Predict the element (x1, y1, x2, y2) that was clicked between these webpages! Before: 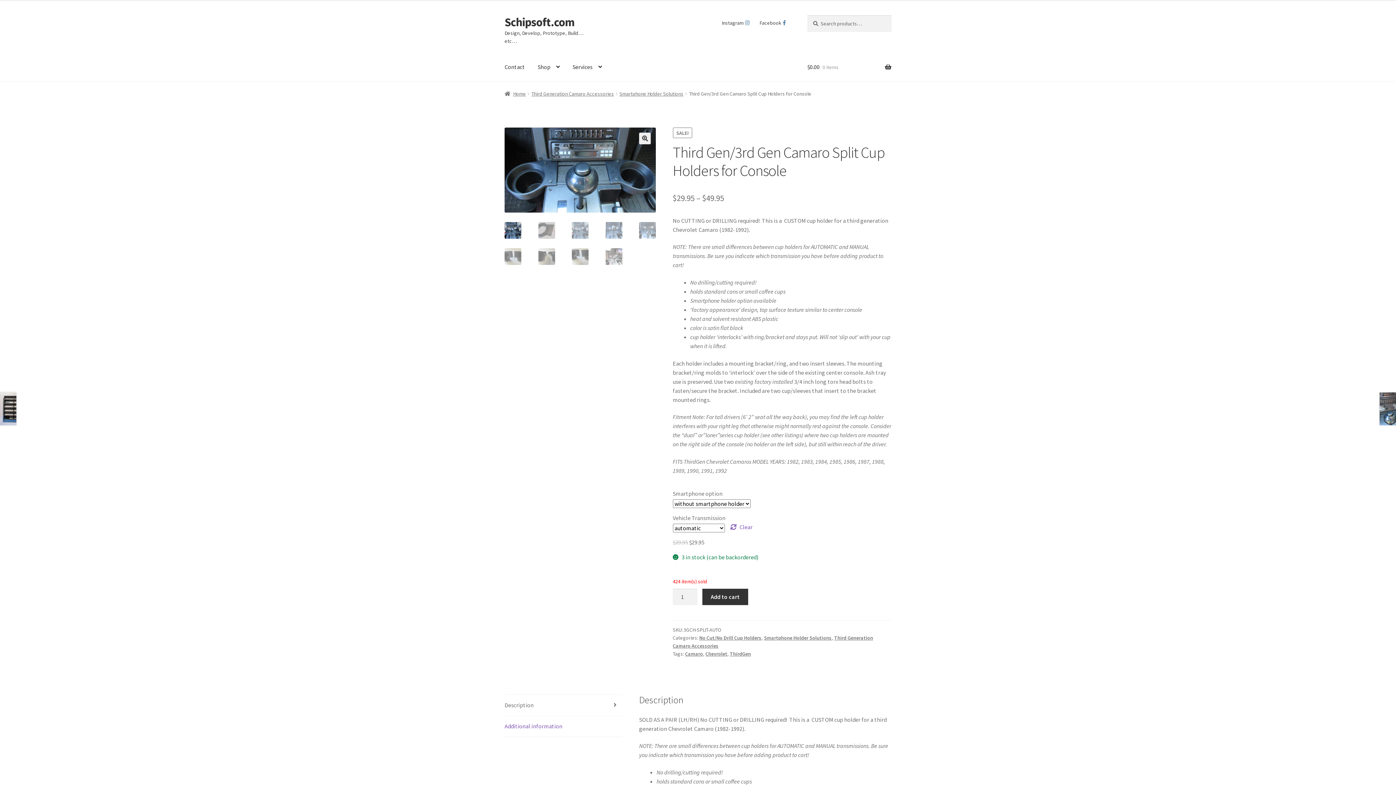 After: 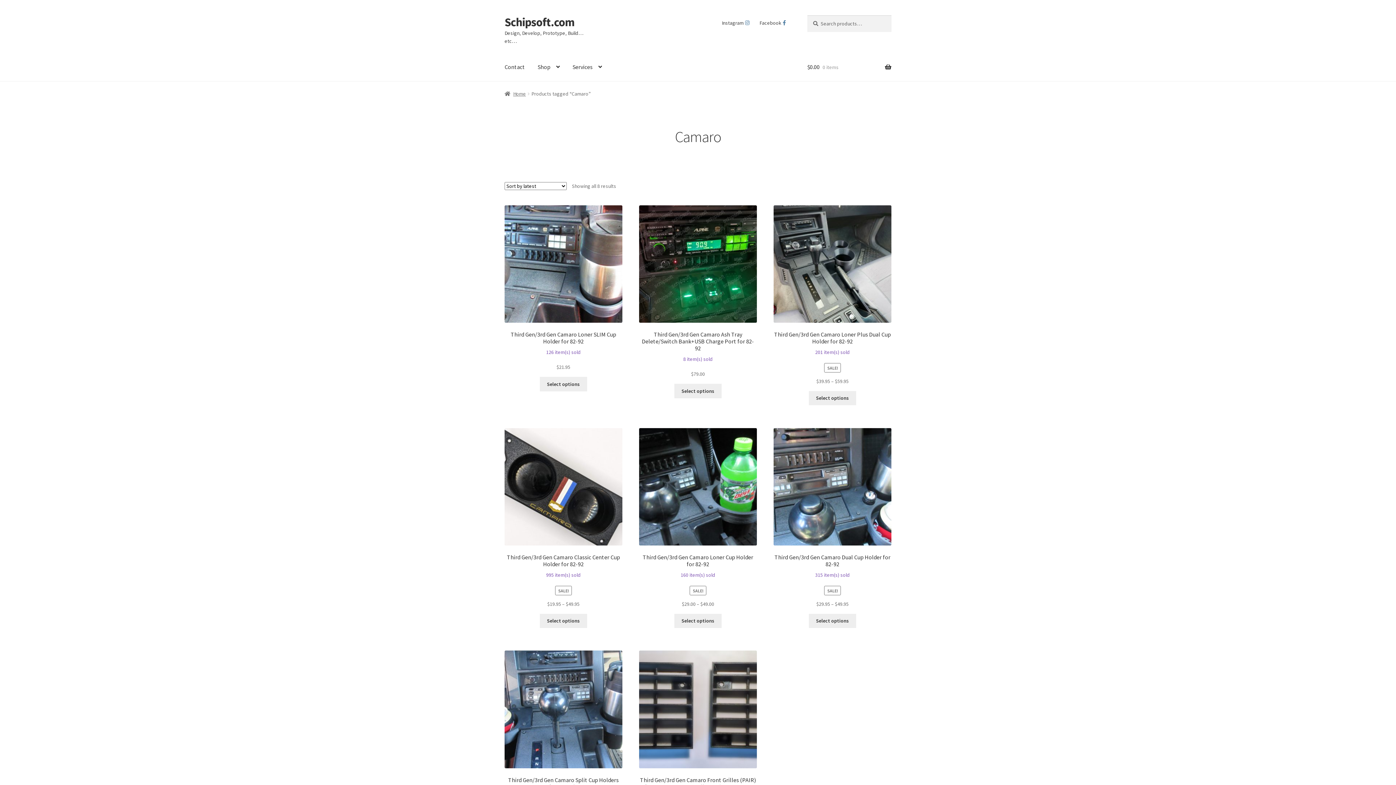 Action: bbox: (685, 650, 703, 657) label: Camaro